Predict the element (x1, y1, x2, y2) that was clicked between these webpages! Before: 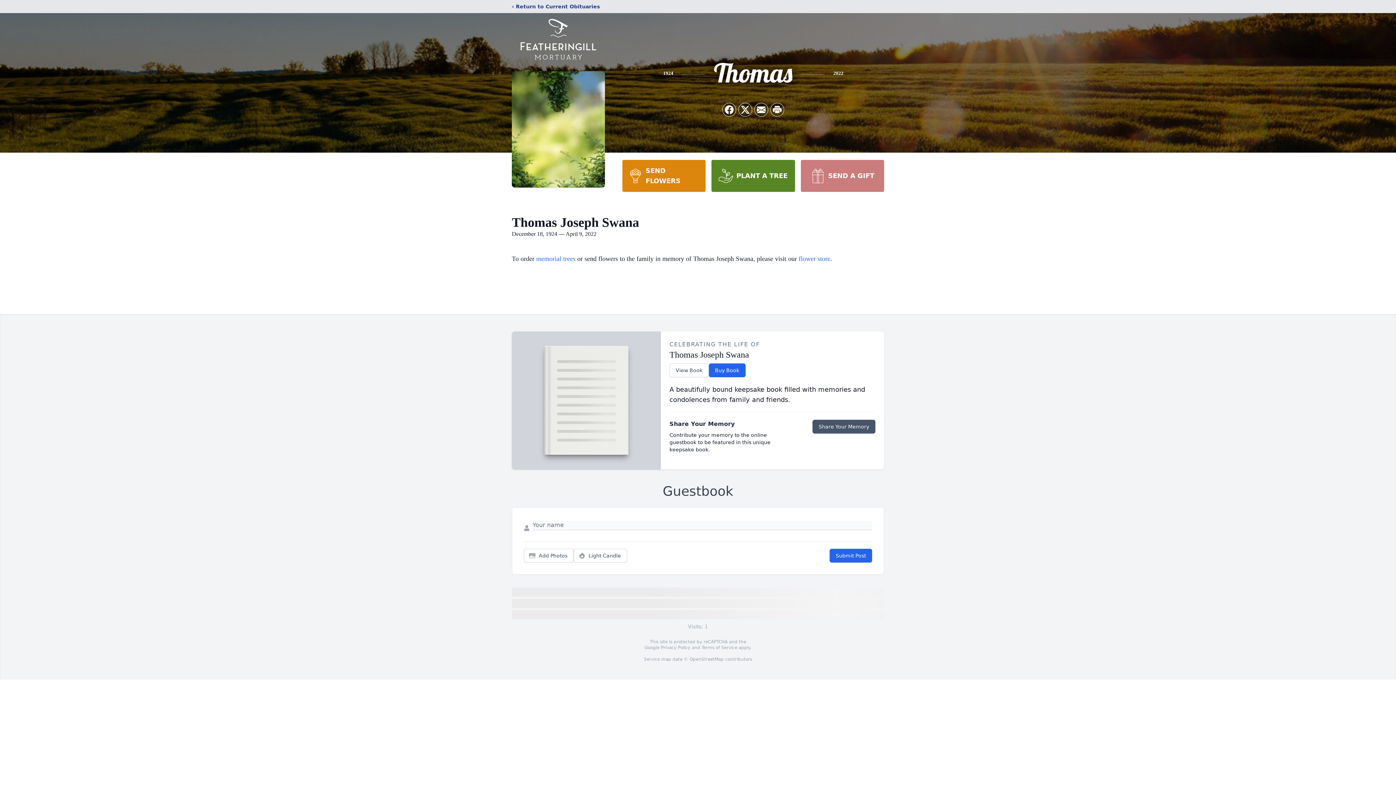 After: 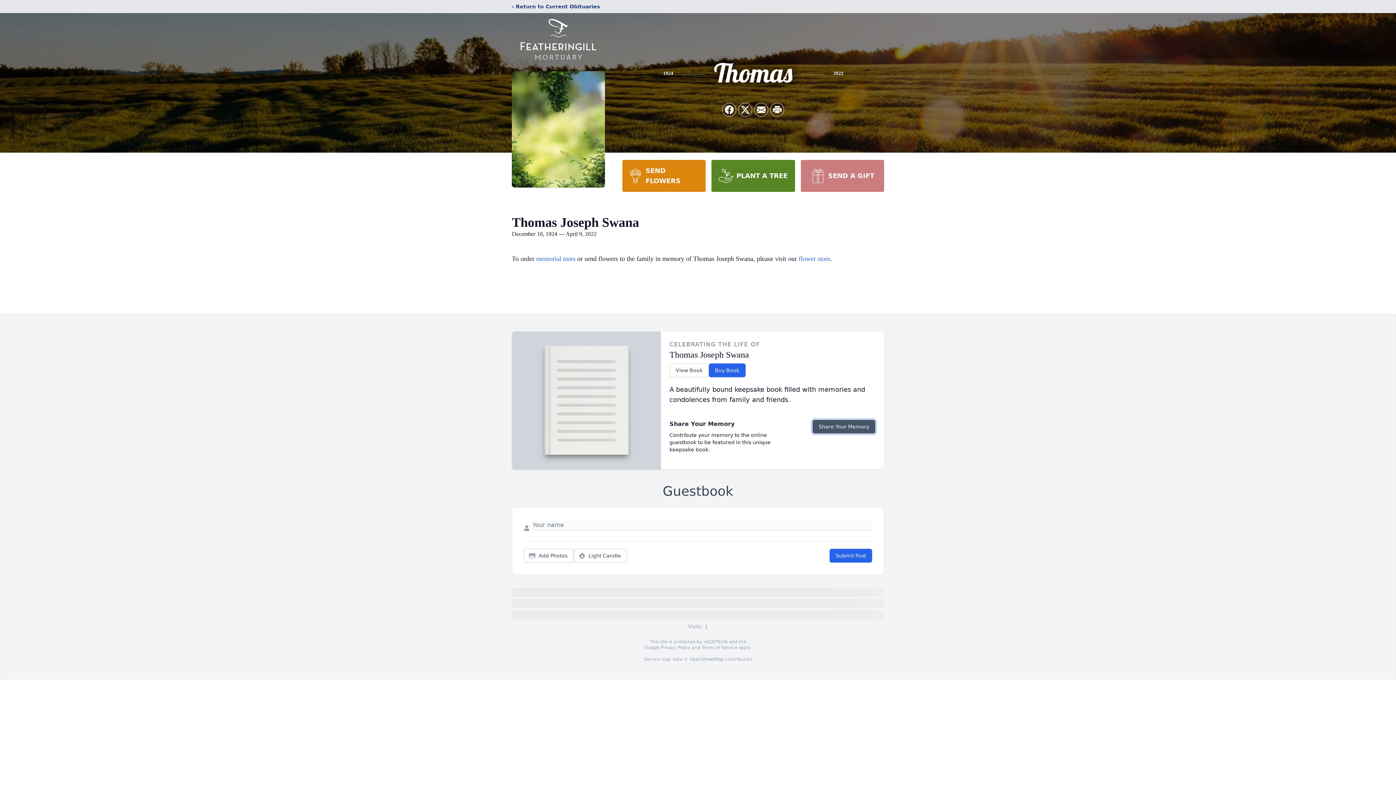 Action: bbox: (812, 420, 875, 433) label: Share Your Memory